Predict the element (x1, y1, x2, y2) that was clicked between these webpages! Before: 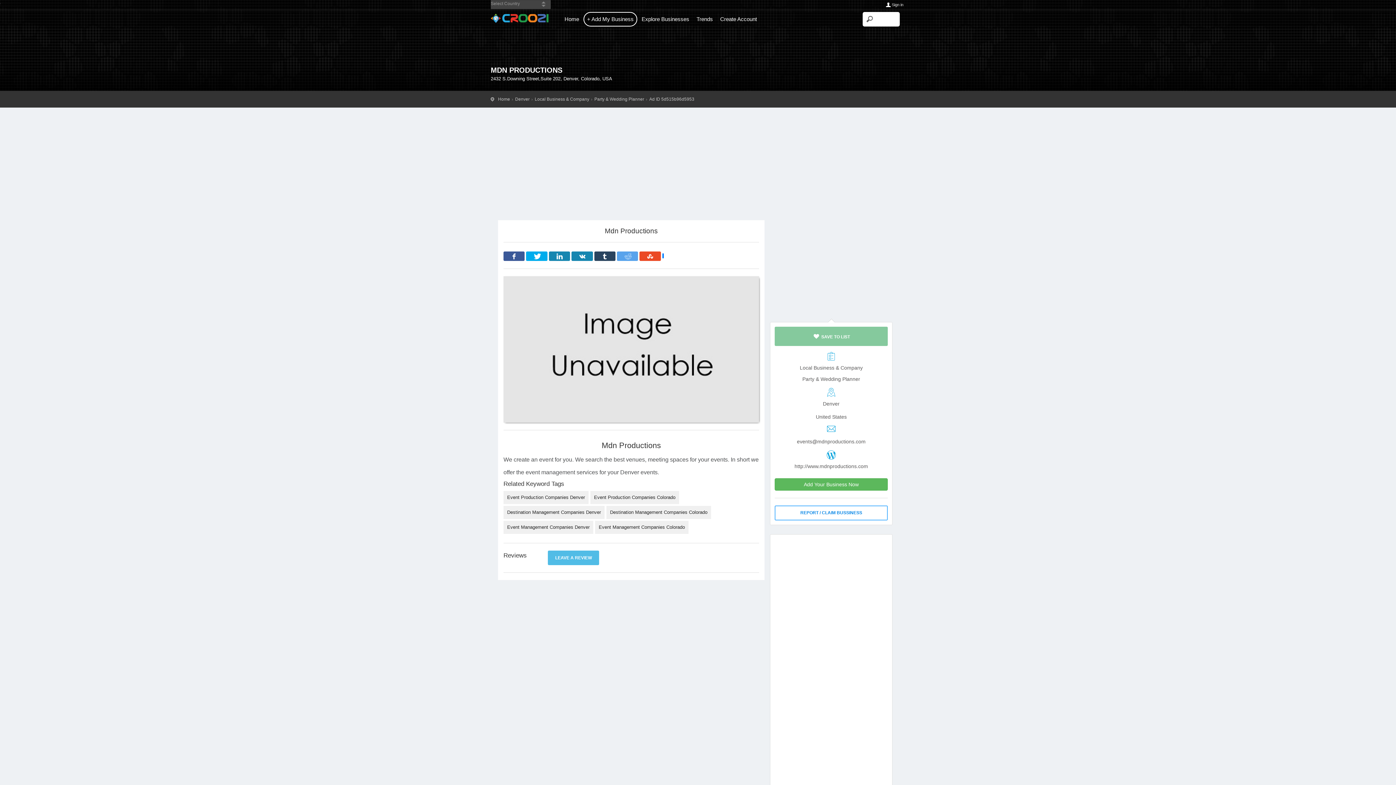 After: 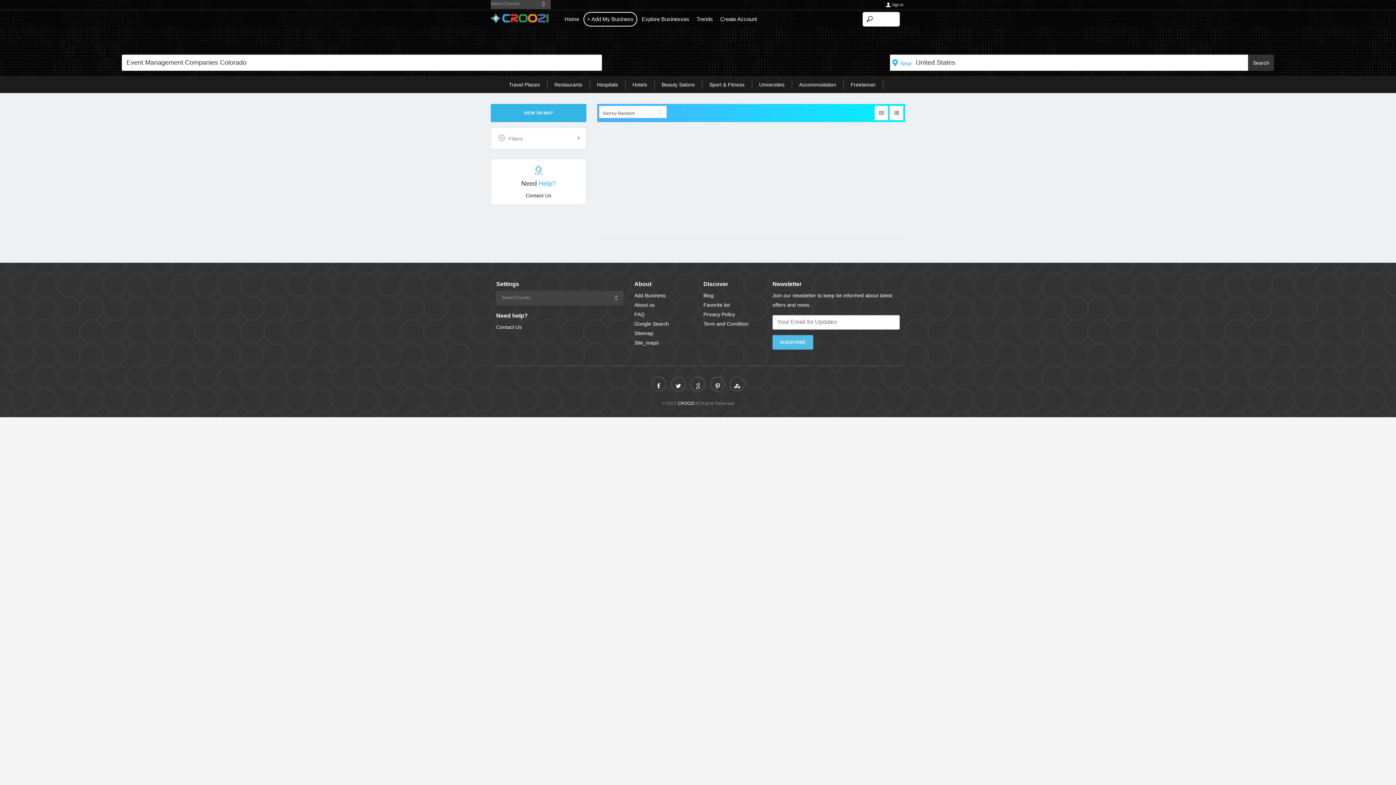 Action: label: Event Management Companies Colorado bbox: (595, 521, 688, 534)